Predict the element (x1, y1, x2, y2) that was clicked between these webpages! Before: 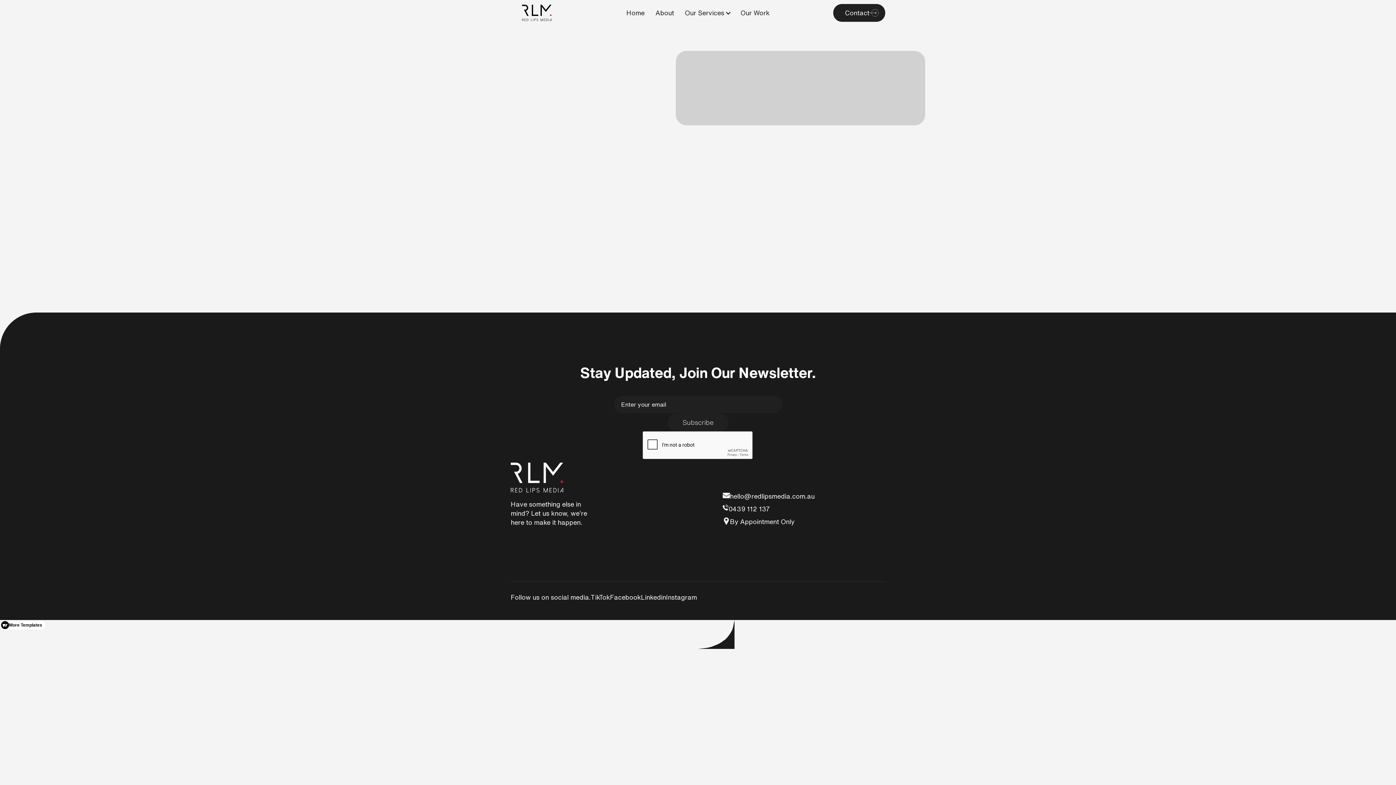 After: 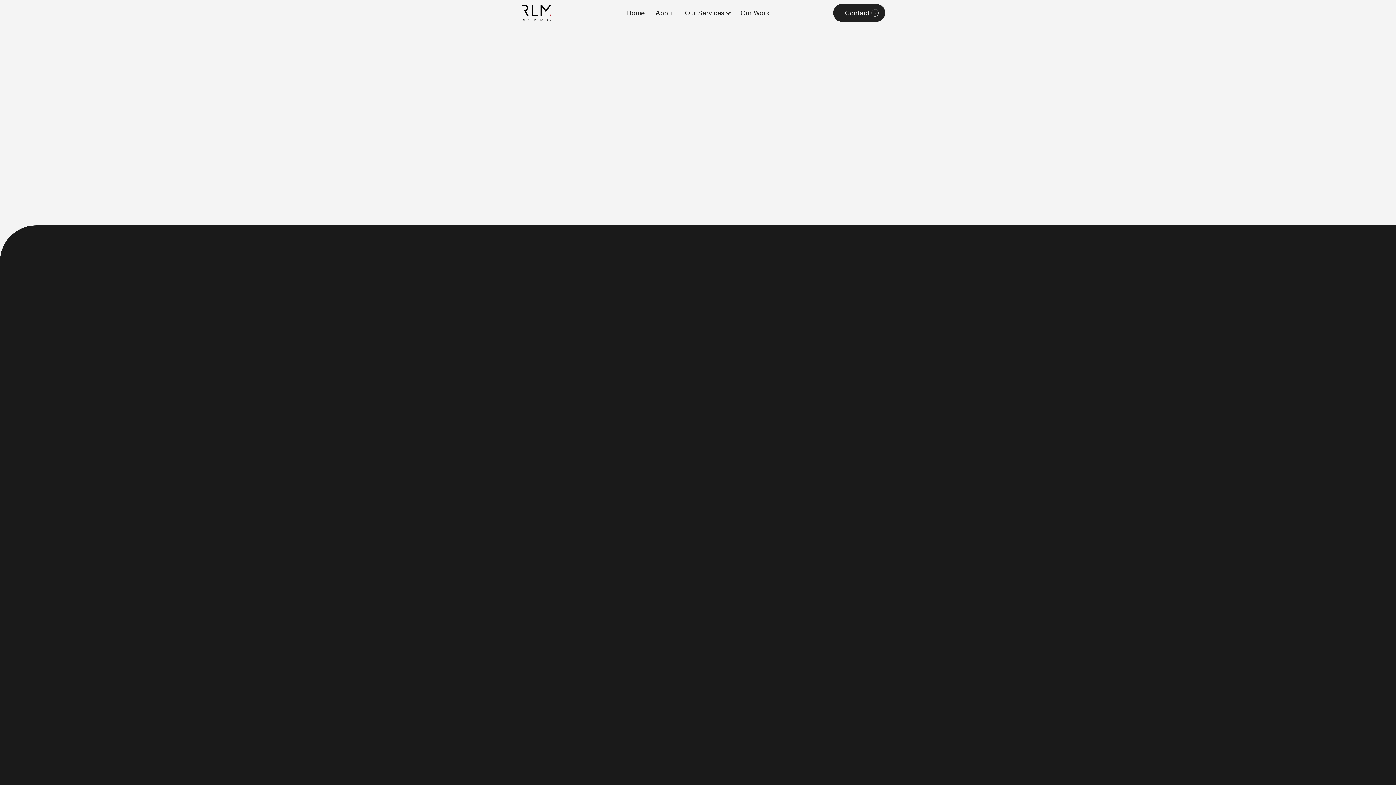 Action: bbox: (833, 4, 885, 21) label: Contact